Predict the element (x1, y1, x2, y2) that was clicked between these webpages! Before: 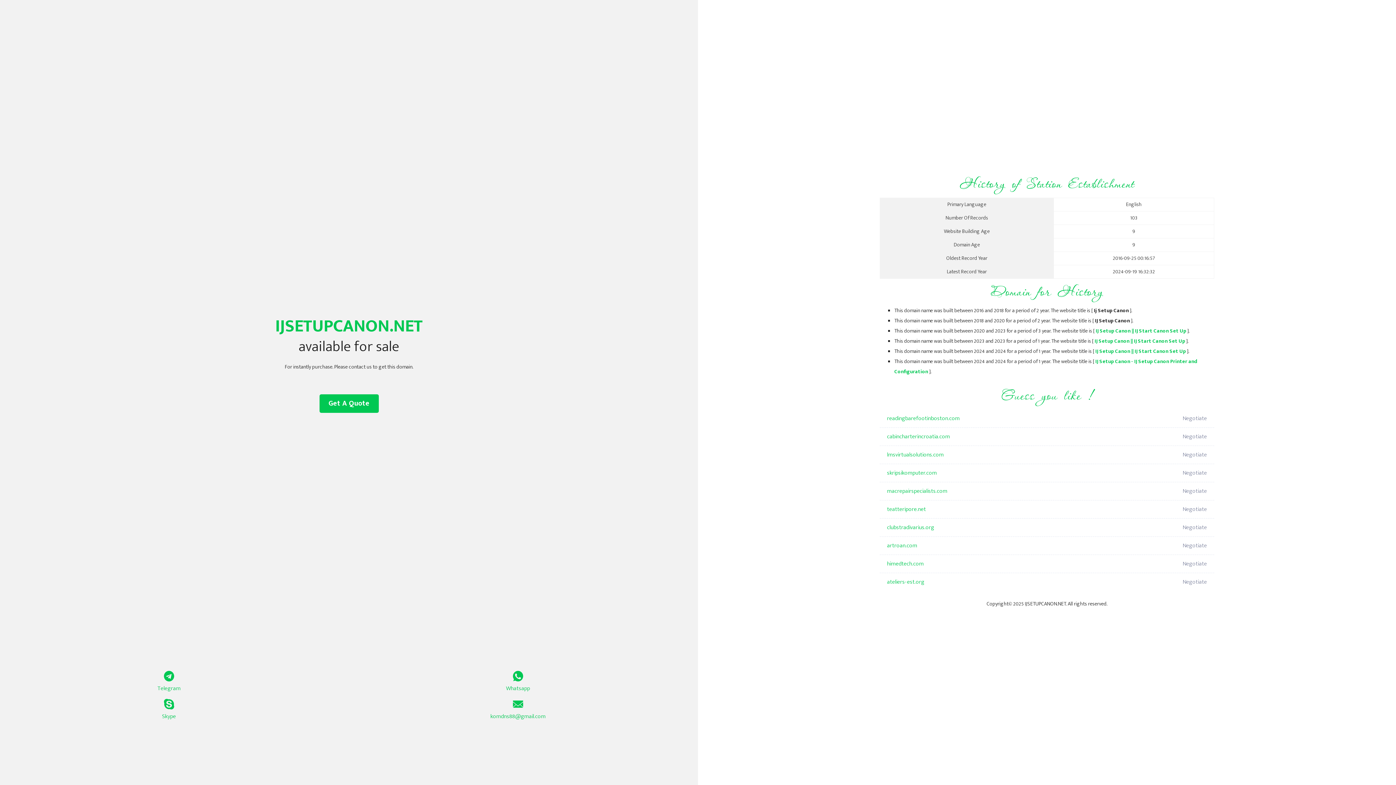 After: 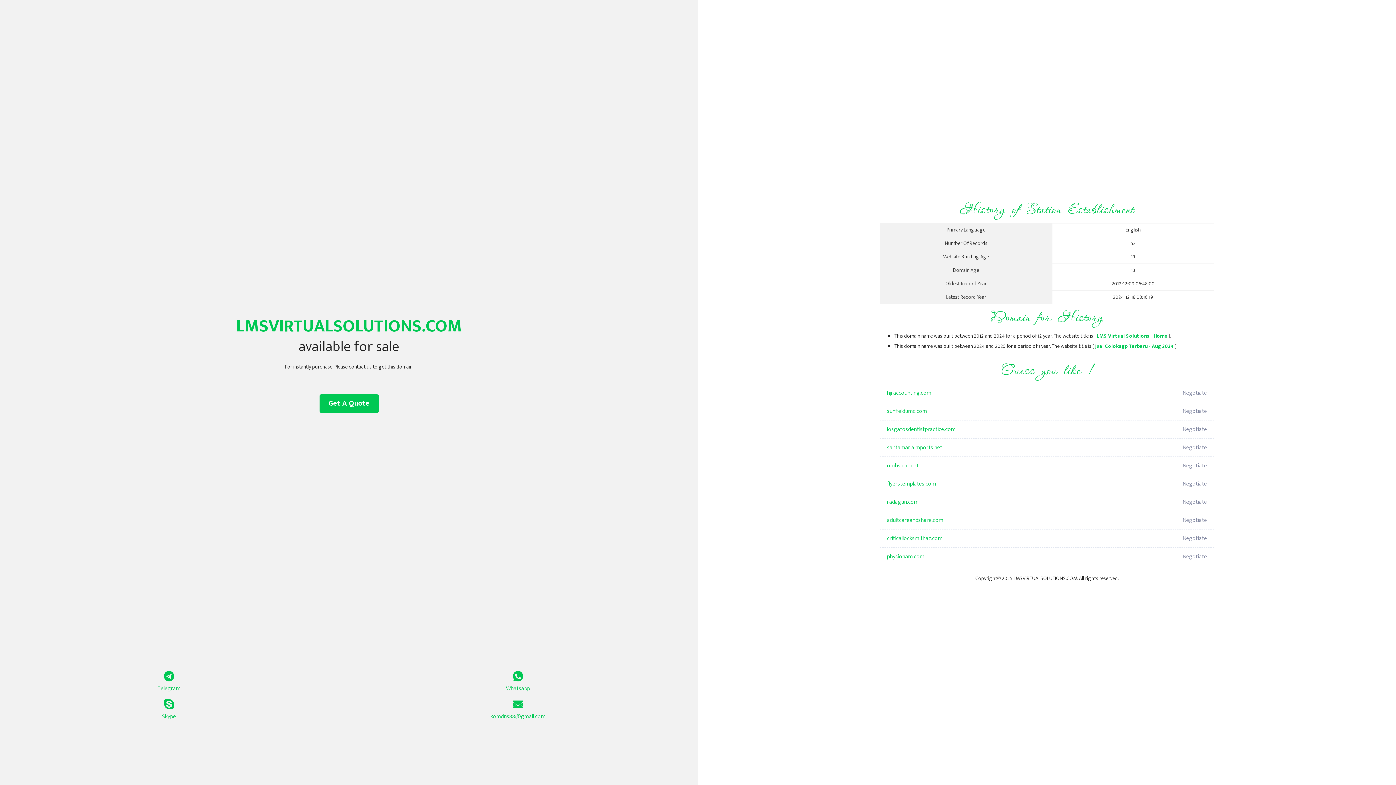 Action: label: lmsvirtualsolutions.com bbox: (887, 446, 1098, 464)